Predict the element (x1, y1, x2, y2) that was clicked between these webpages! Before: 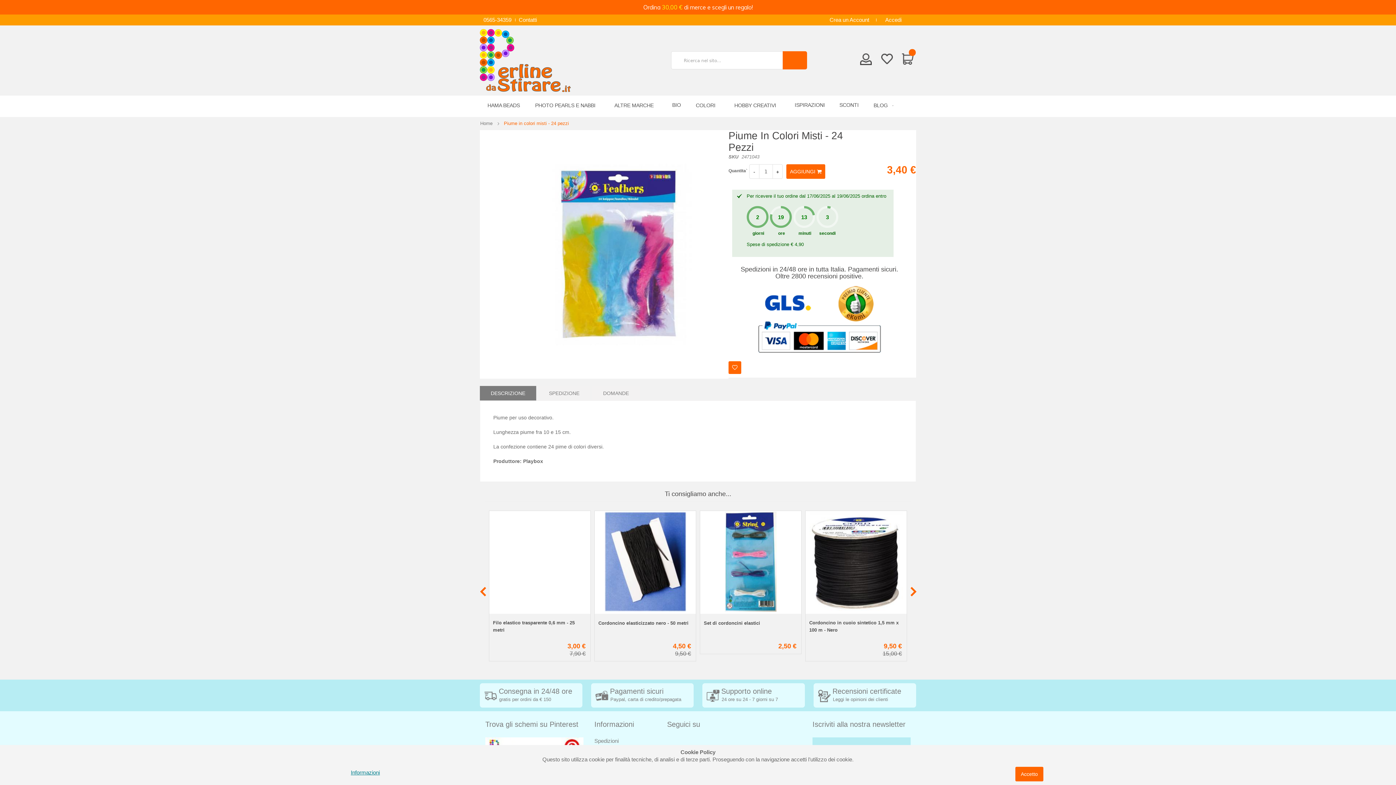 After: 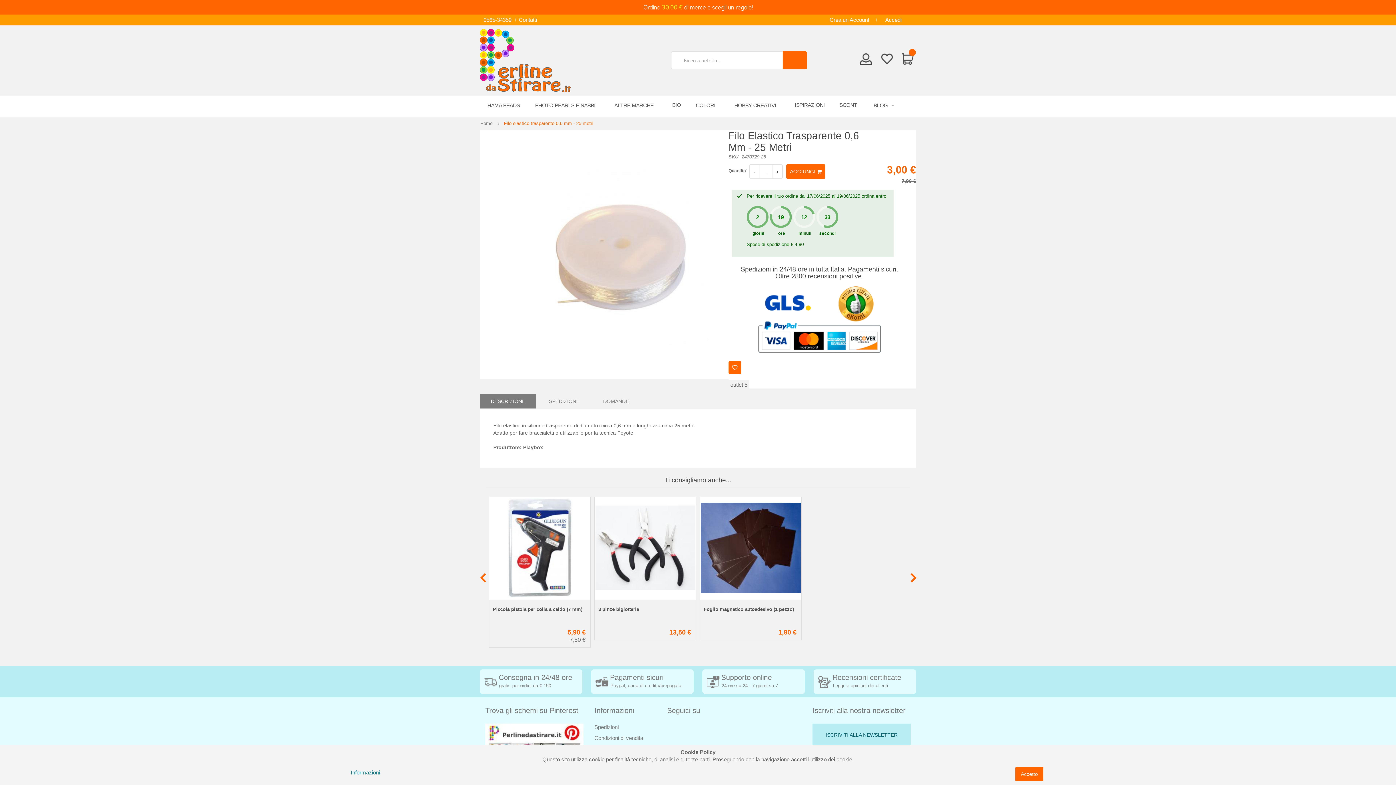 Action: bbox: (489, 508, 590, 611)